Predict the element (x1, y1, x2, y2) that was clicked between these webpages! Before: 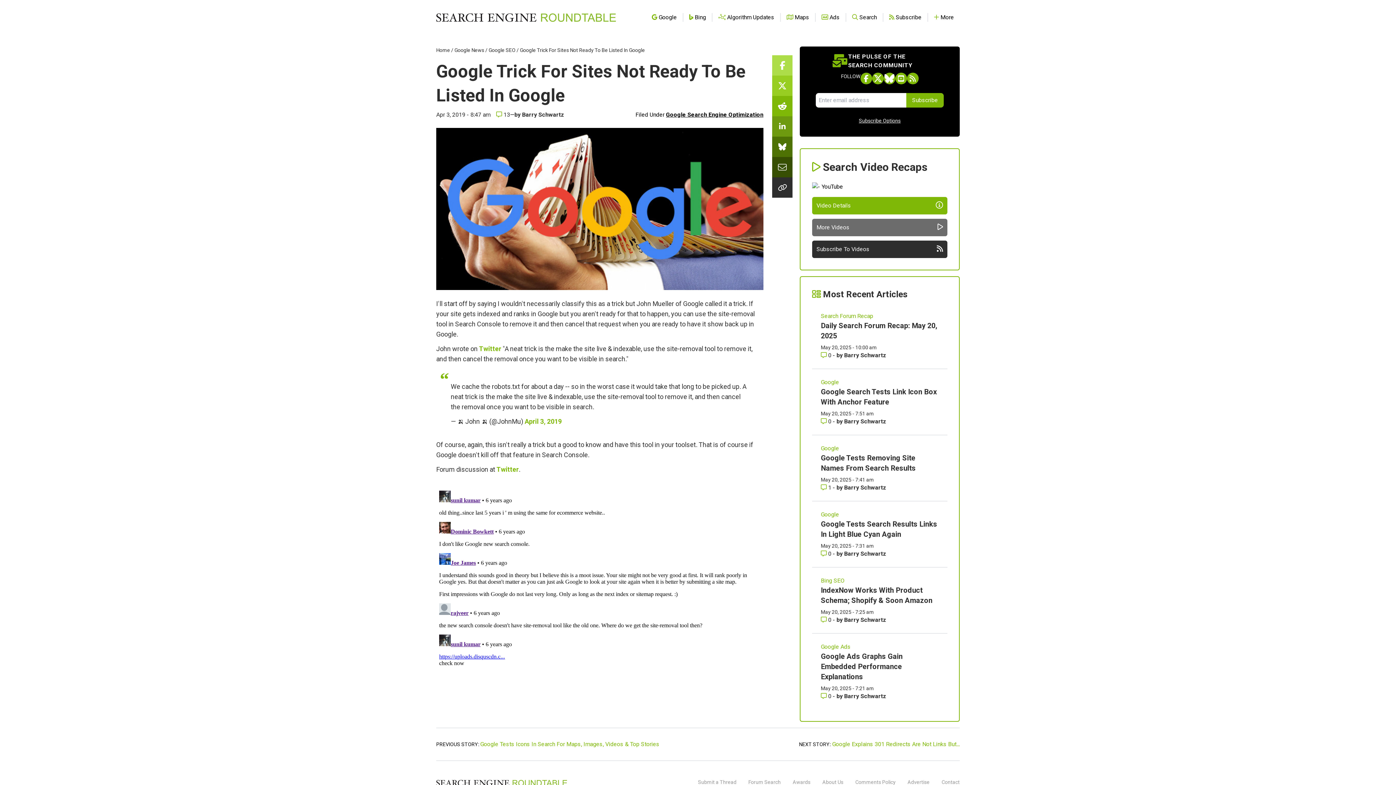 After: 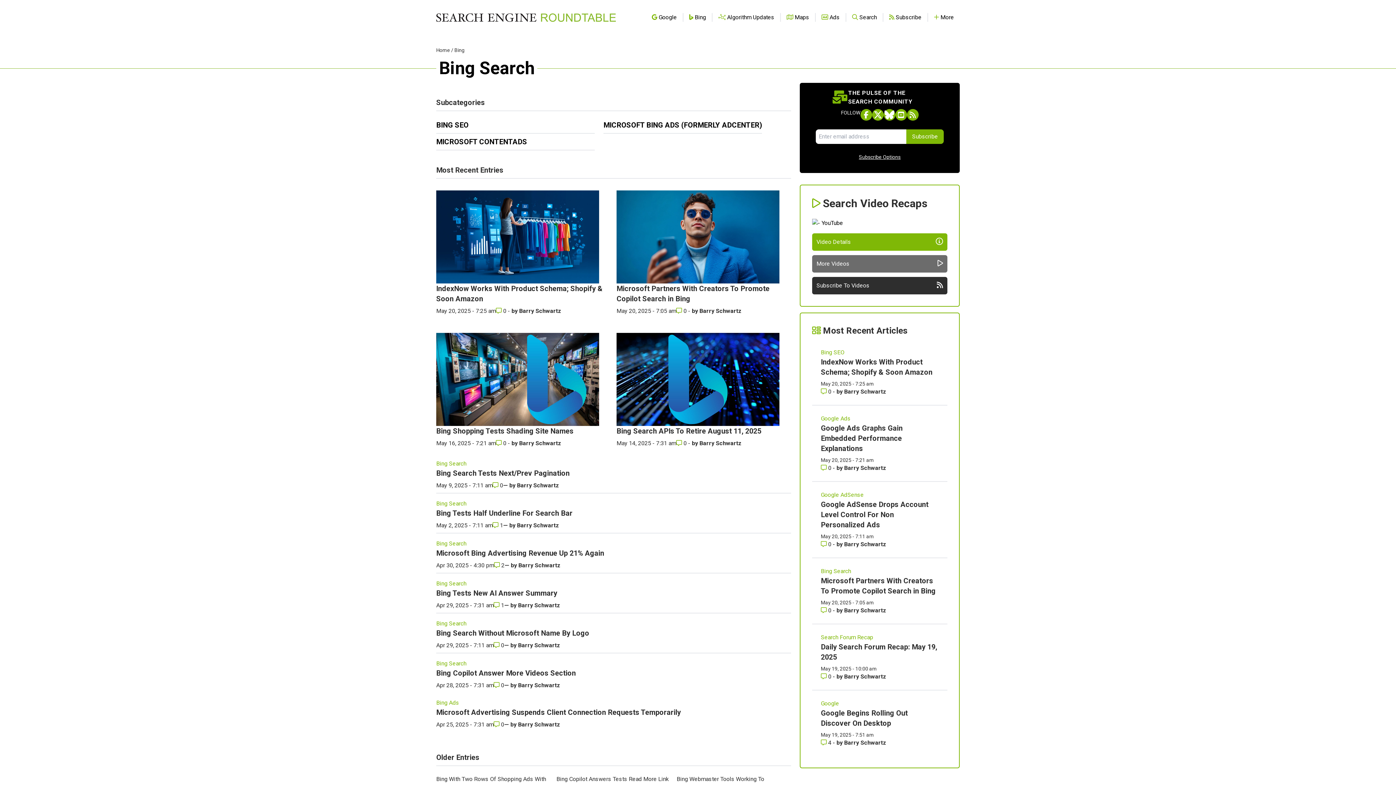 Action: bbox: (689, 13, 706, 20) label:  Bing